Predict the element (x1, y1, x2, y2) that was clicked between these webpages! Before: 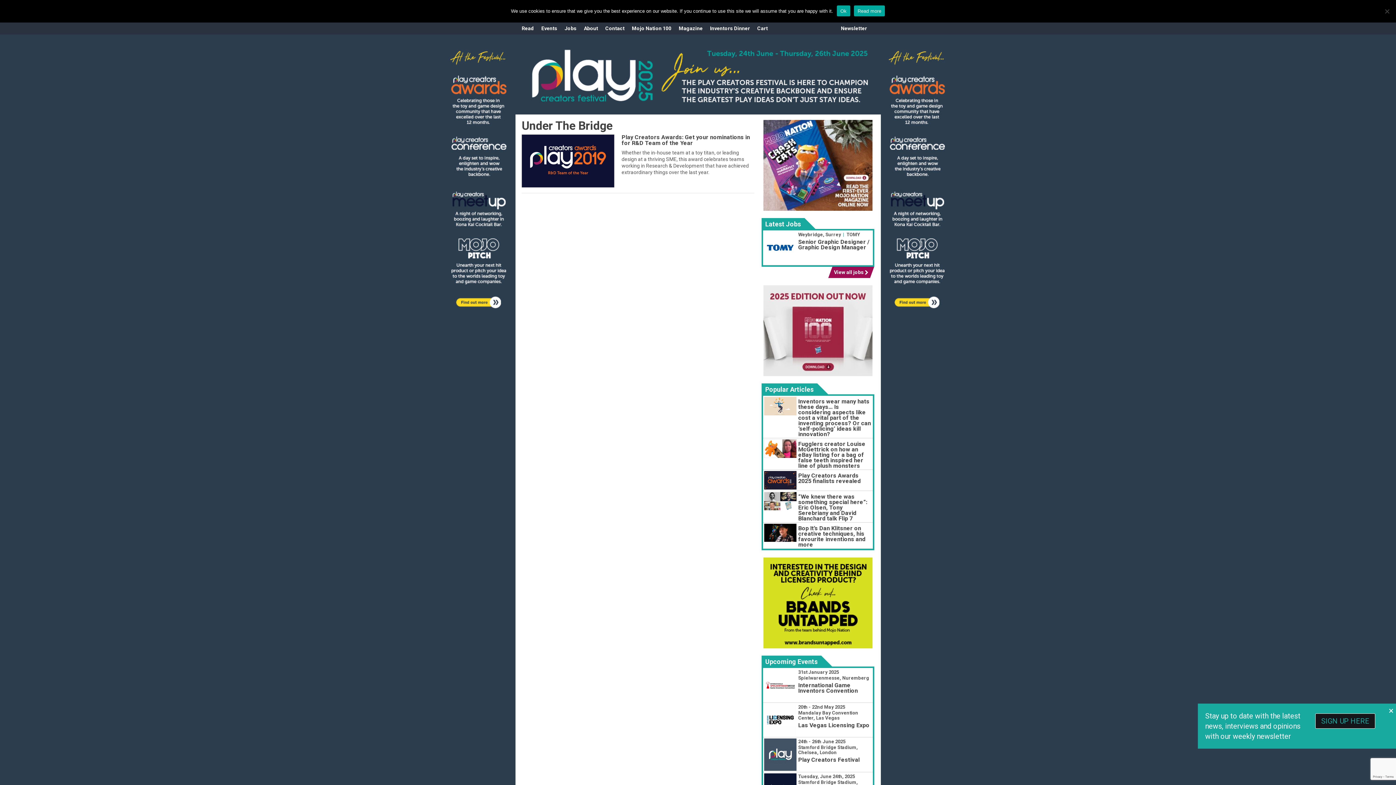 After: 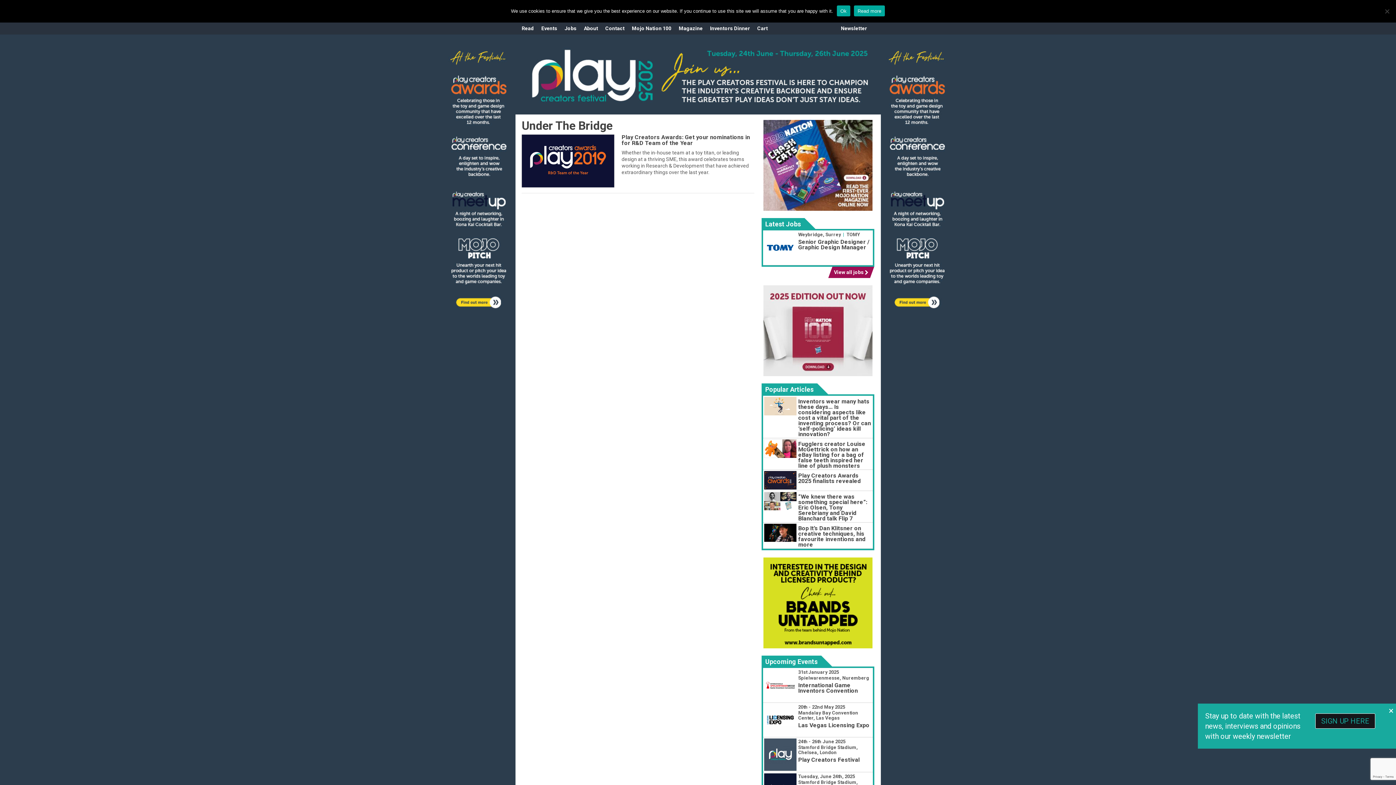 Action: bbox: (521, 41, 874, 114)